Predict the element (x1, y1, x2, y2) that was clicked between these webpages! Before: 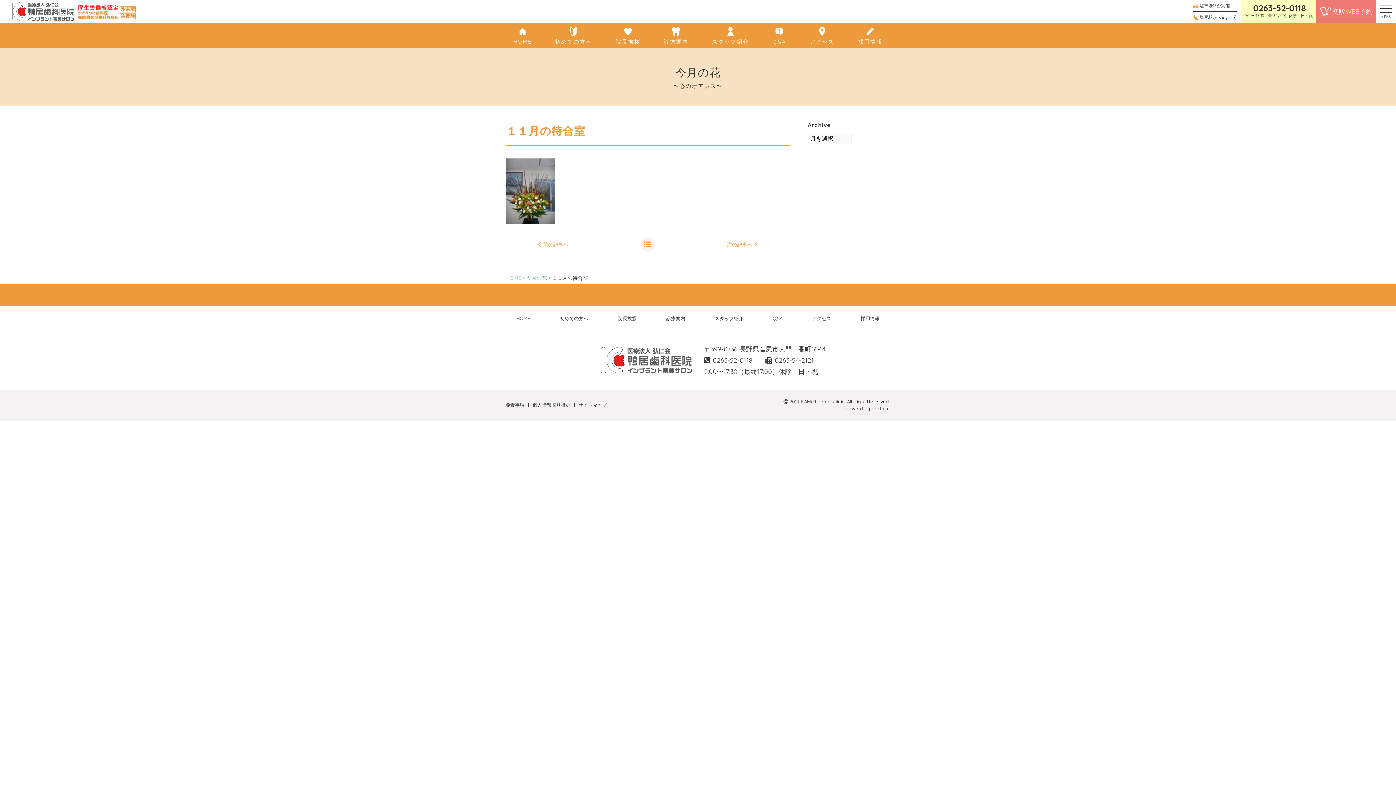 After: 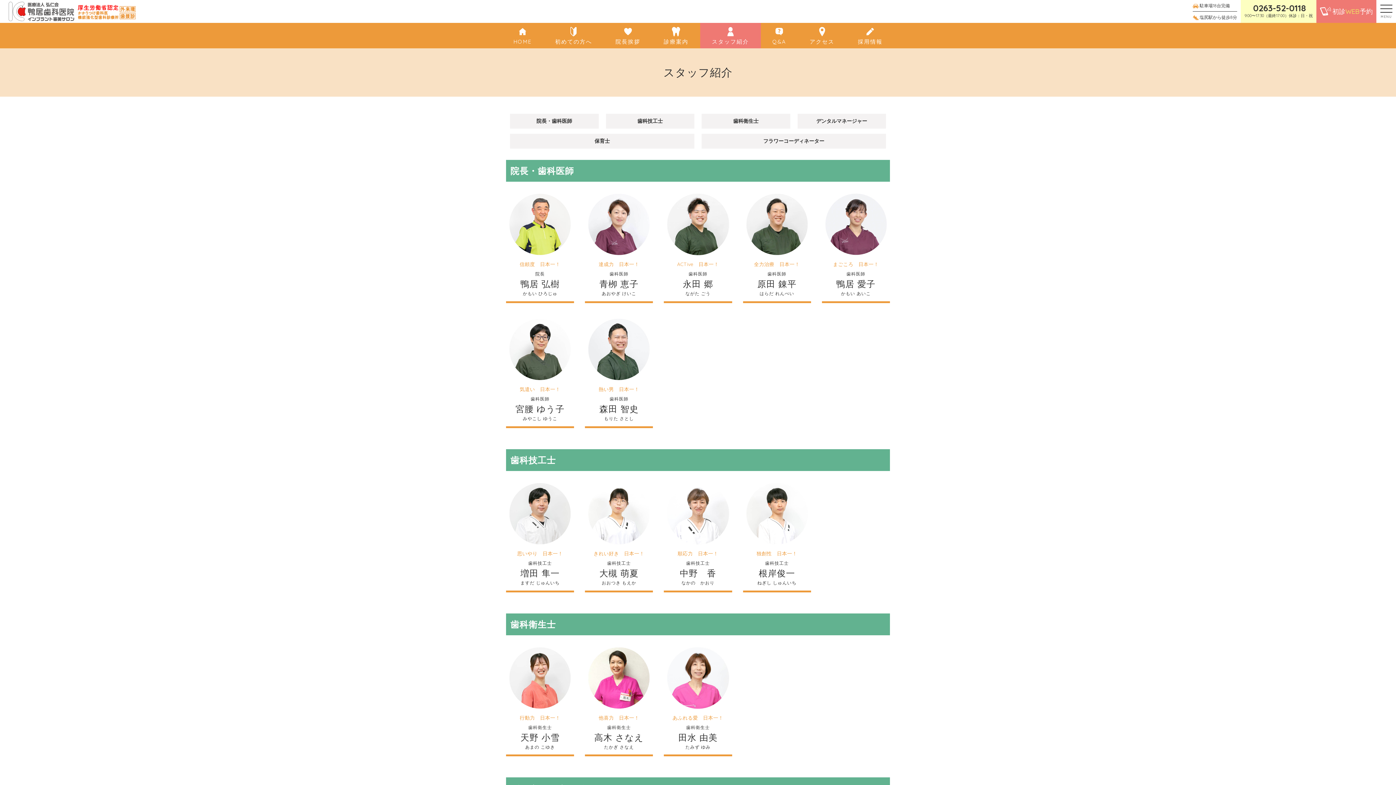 Action: bbox: (700, 315, 758, 321) label: スタッフ紹介